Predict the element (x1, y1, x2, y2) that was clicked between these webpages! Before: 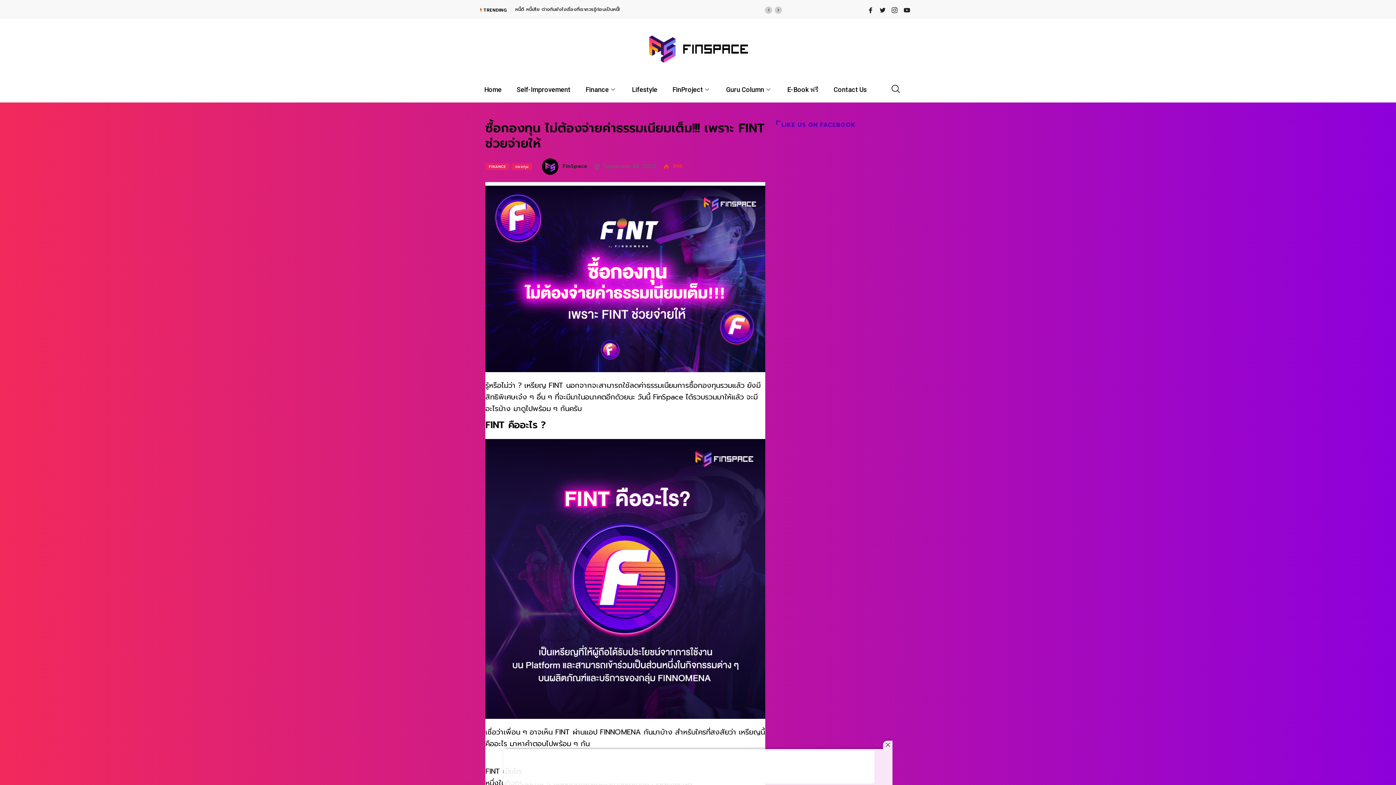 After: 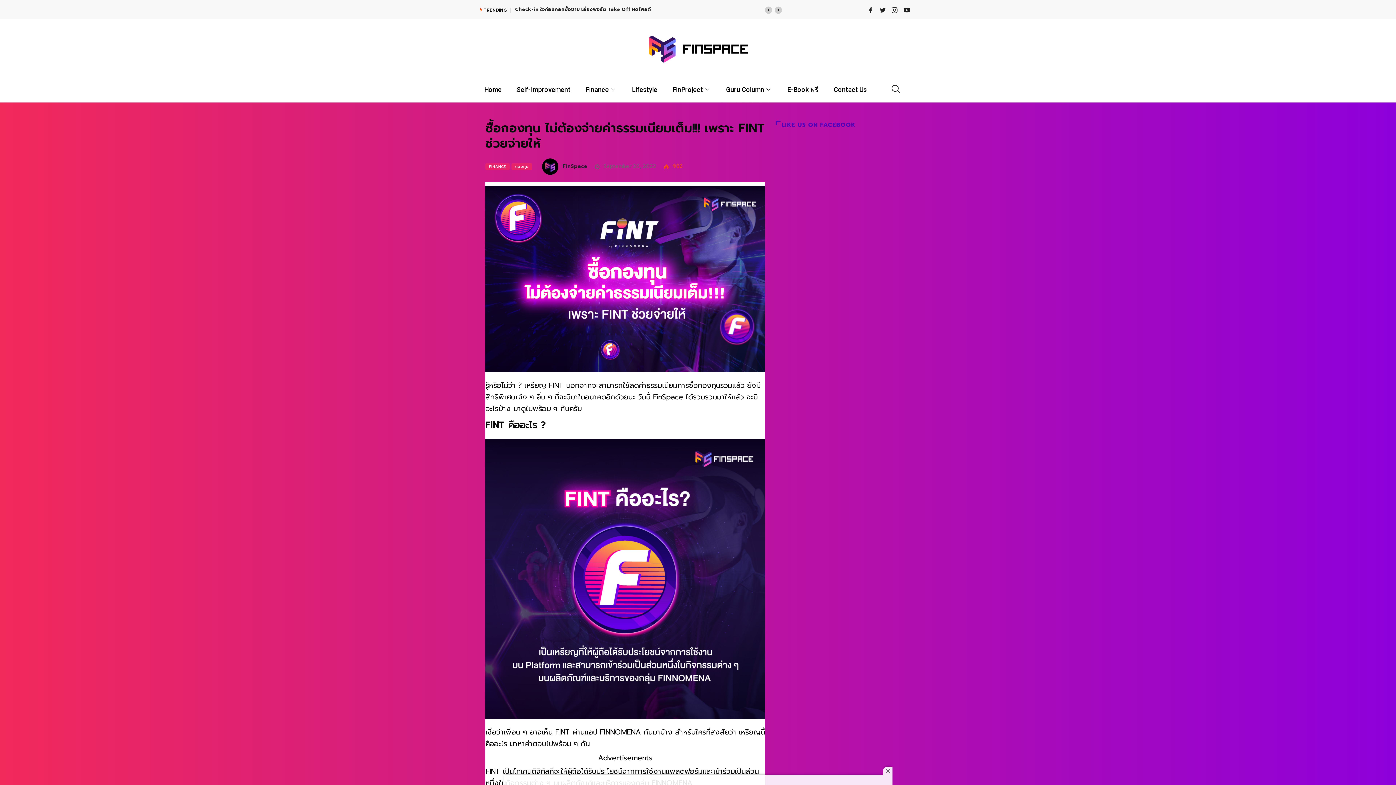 Action: bbox: (883, 741, 892, 749)